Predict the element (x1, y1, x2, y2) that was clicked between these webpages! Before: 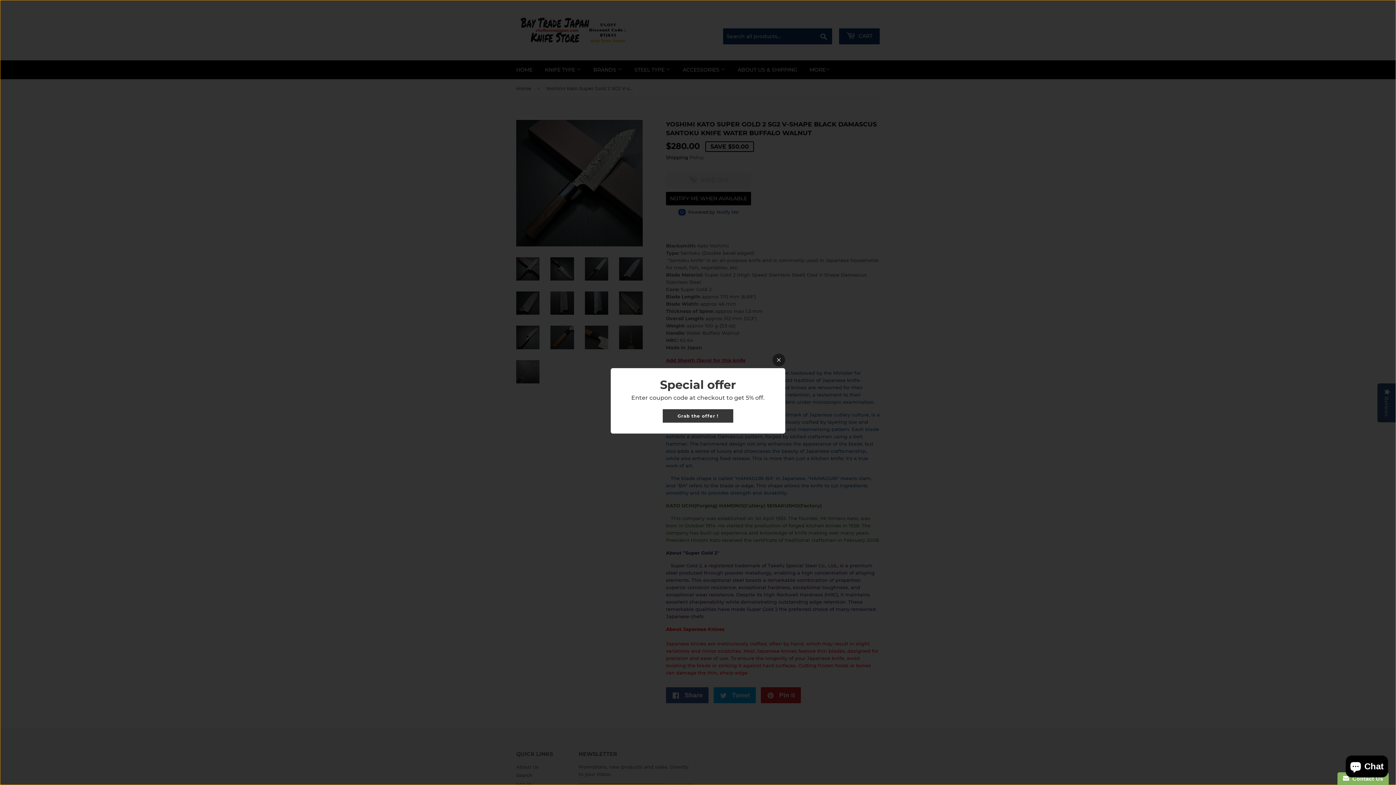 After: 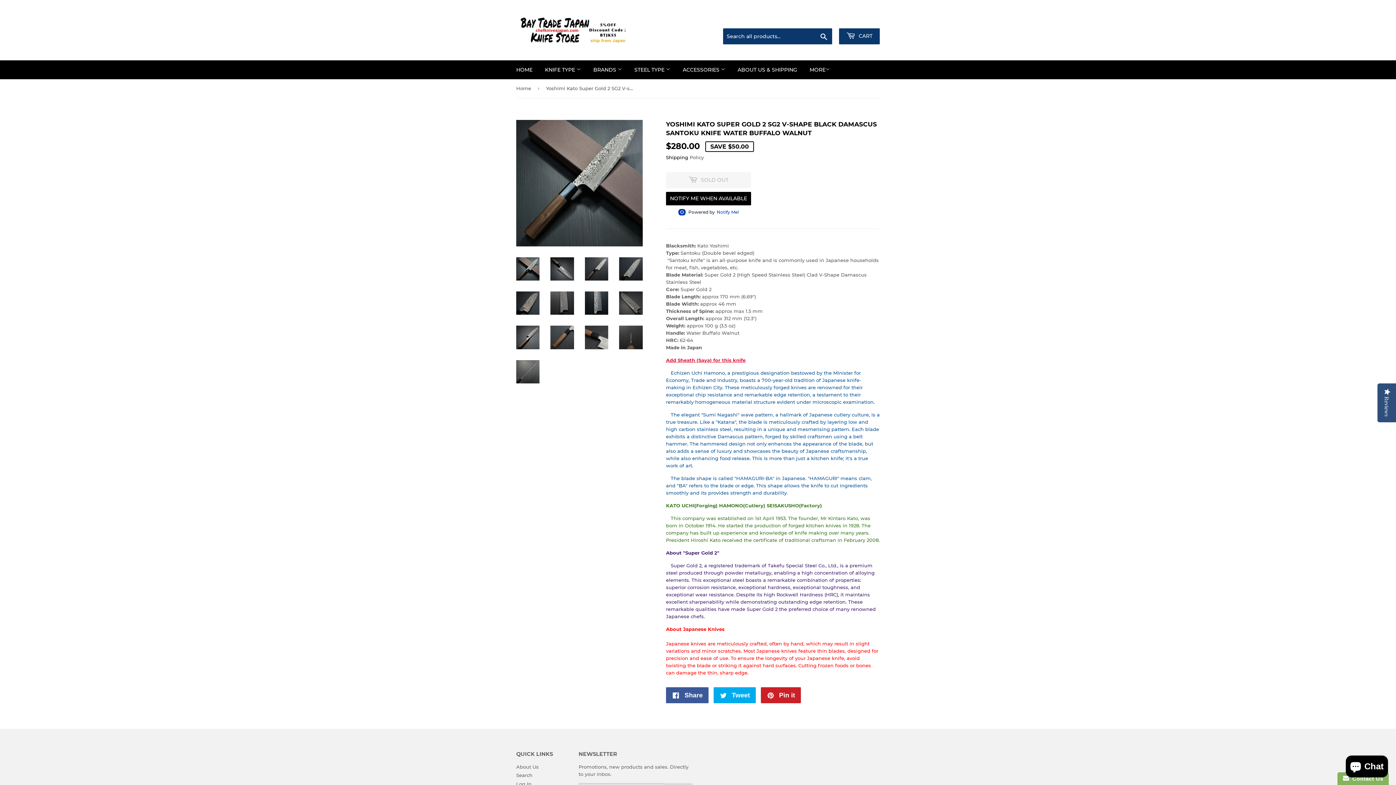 Action: bbox: (772, 353, 785, 366)